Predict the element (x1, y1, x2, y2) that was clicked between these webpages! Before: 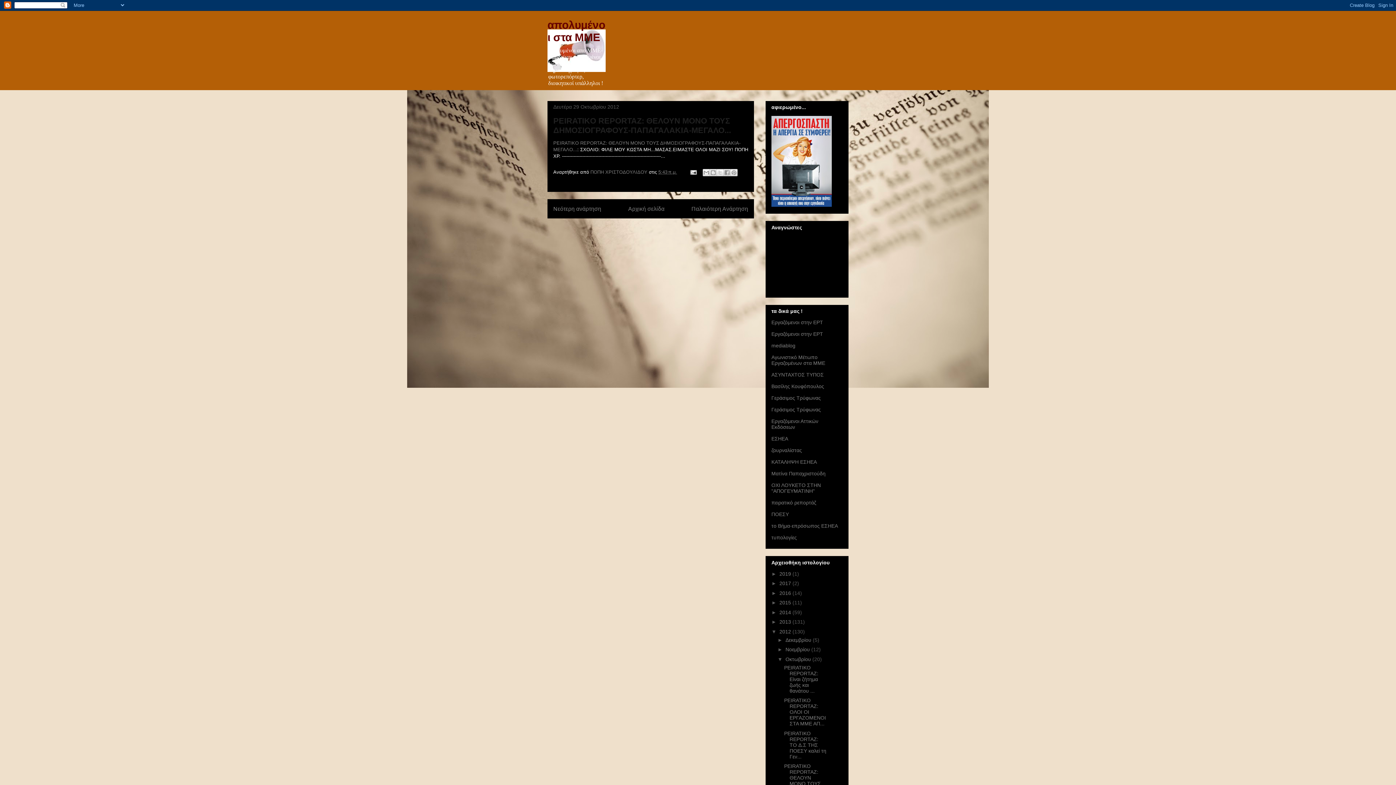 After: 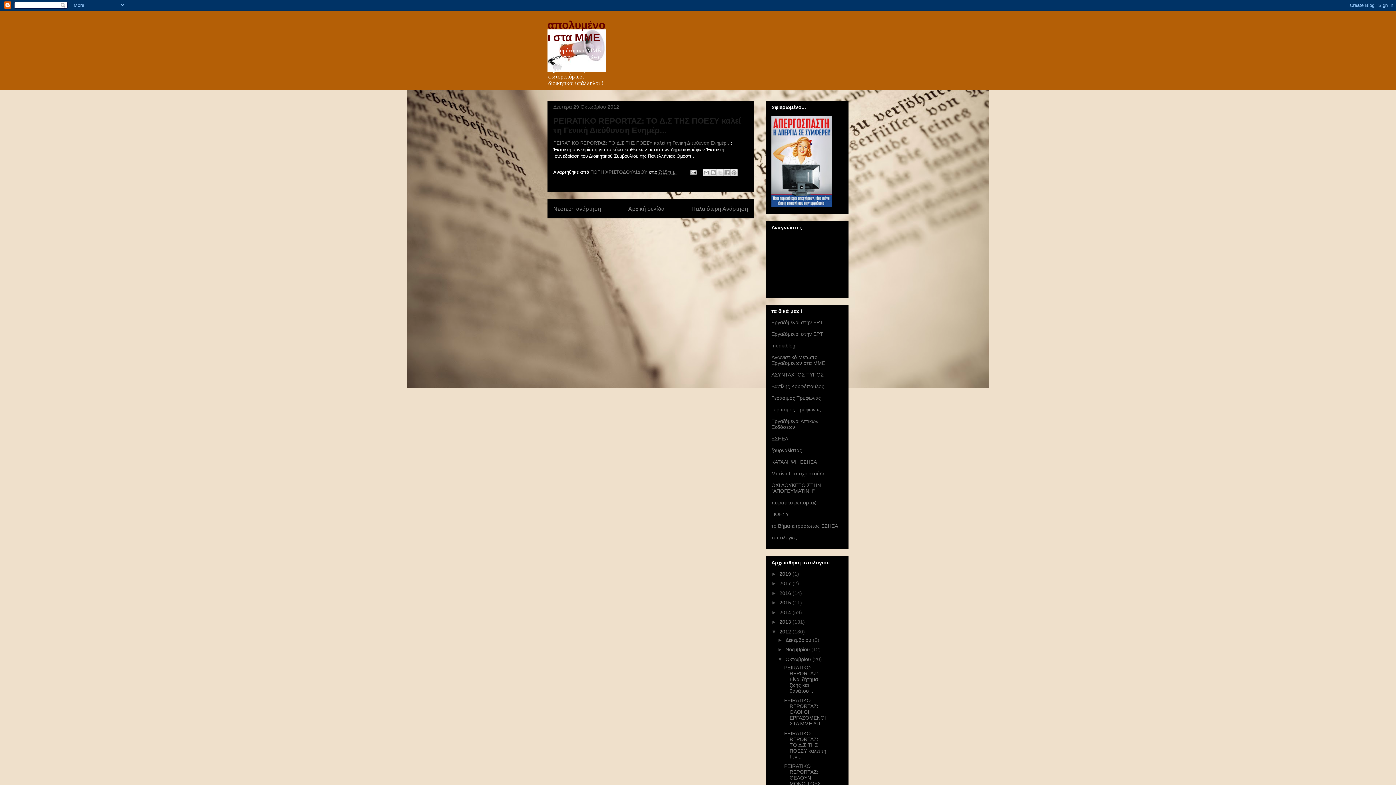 Action: bbox: (784, 730, 826, 759) label: PEIRATIKO REPORTAZ: TO Δ.Σ ΤΗΣ ΠΟΕΣΥ καλεί τη Γεν...